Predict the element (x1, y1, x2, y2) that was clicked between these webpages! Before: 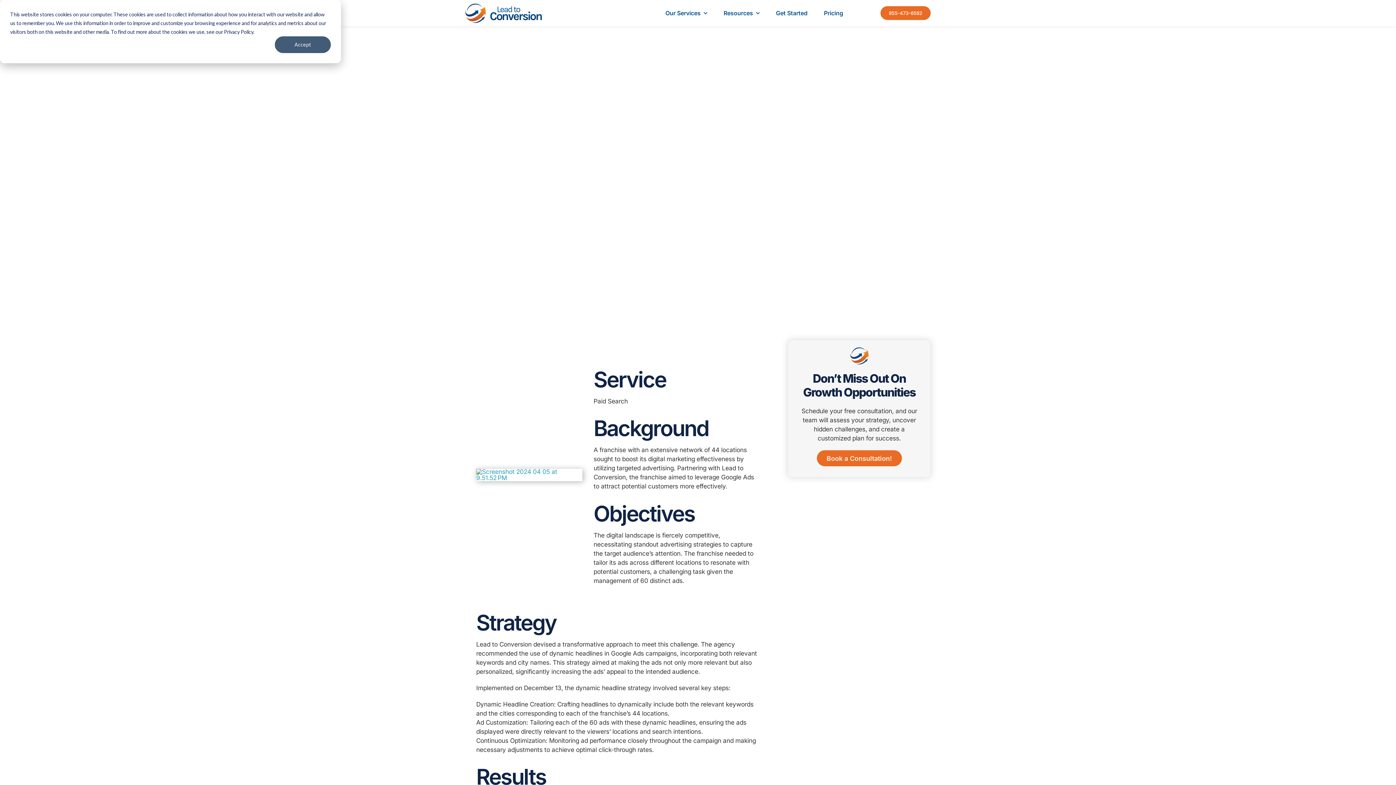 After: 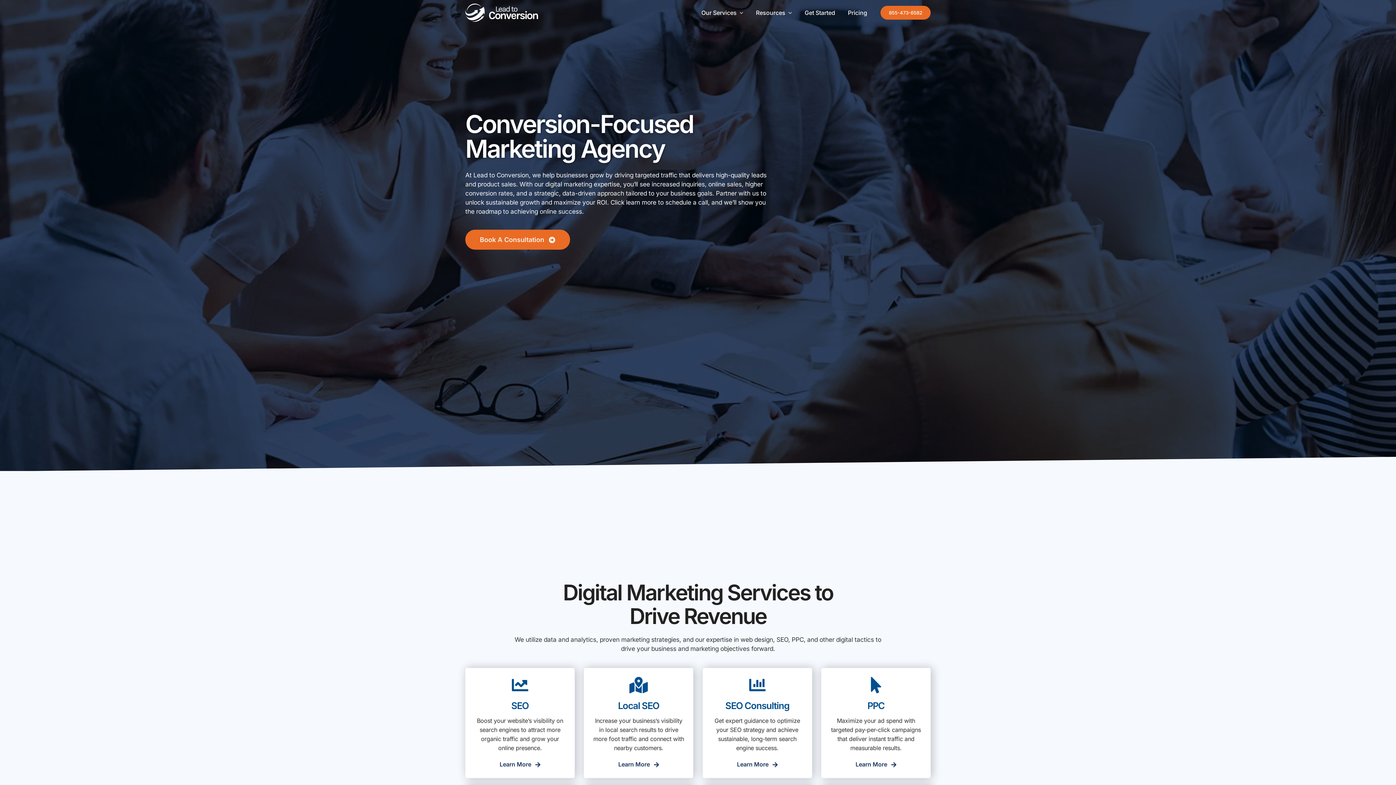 Action: bbox: (465, 2, 543, 10)